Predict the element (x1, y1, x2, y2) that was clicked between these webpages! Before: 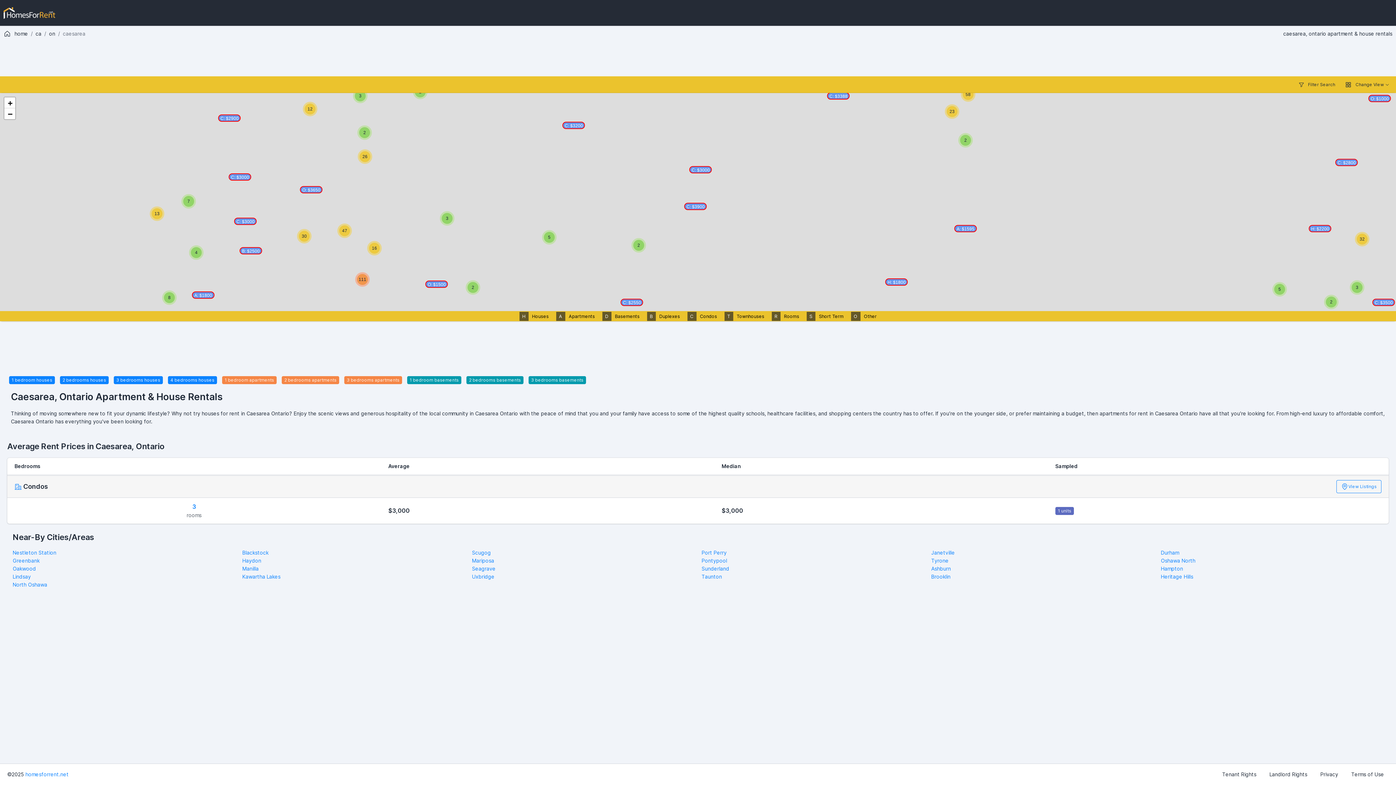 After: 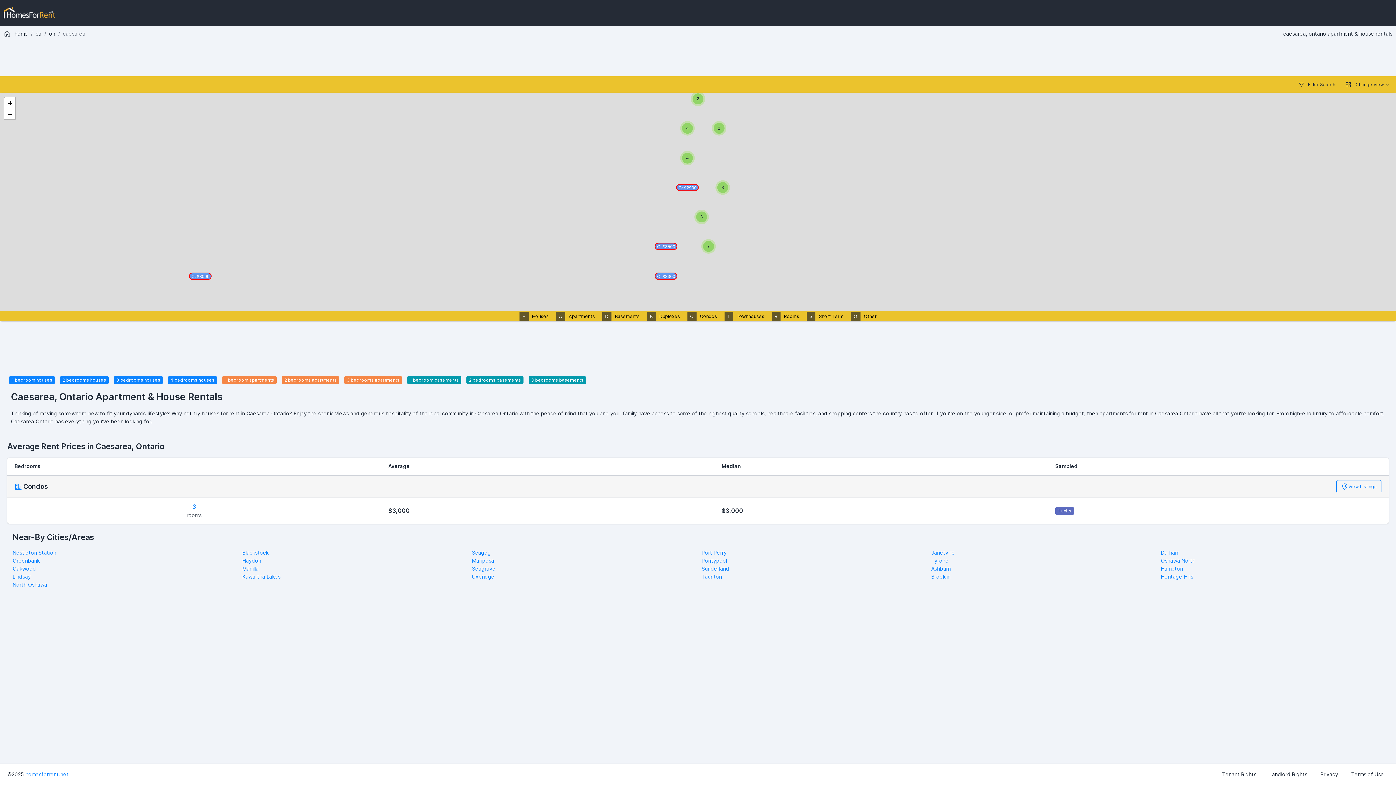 Action: bbox: (357, 149, 372, 164) label: 26